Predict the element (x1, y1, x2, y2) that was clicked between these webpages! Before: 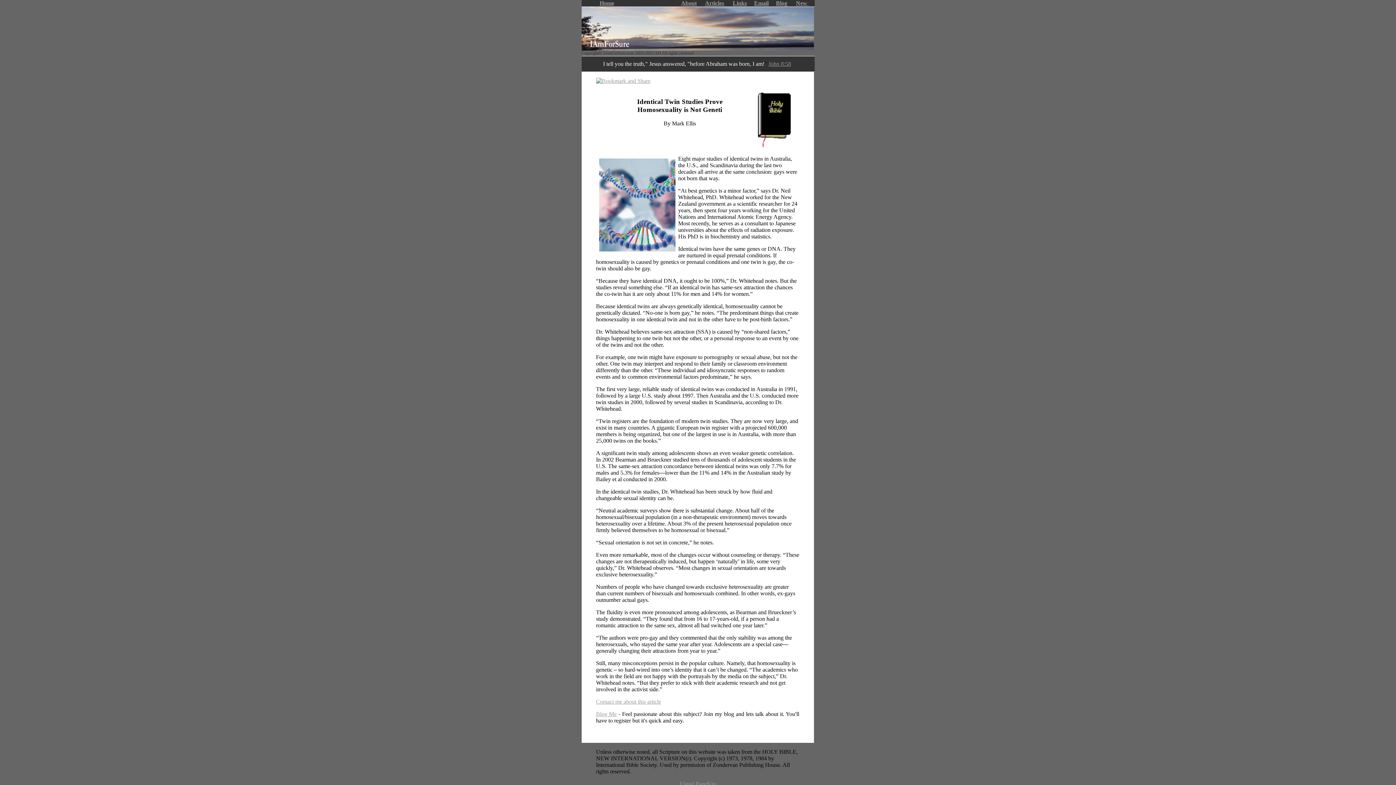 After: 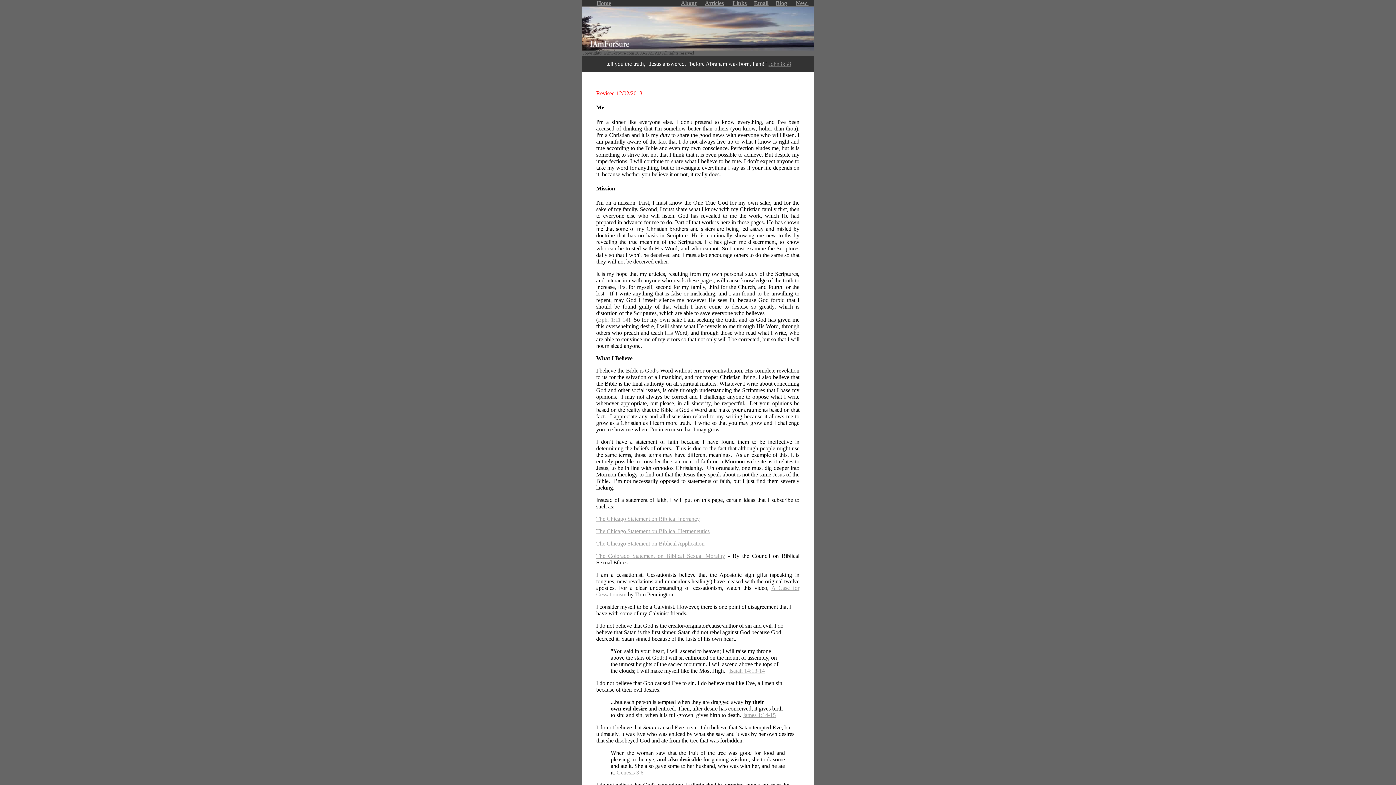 Action: label: About bbox: (681, 0, 696, 6)